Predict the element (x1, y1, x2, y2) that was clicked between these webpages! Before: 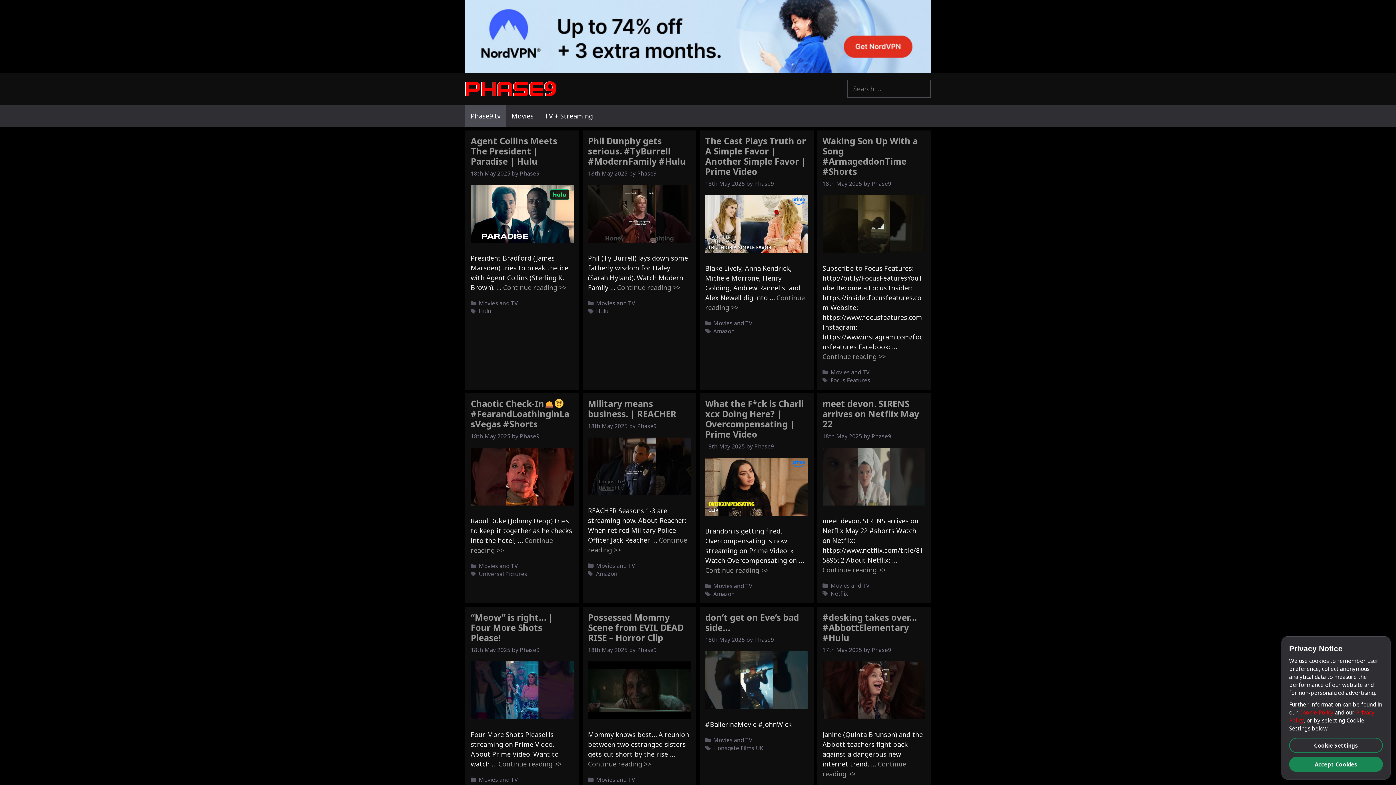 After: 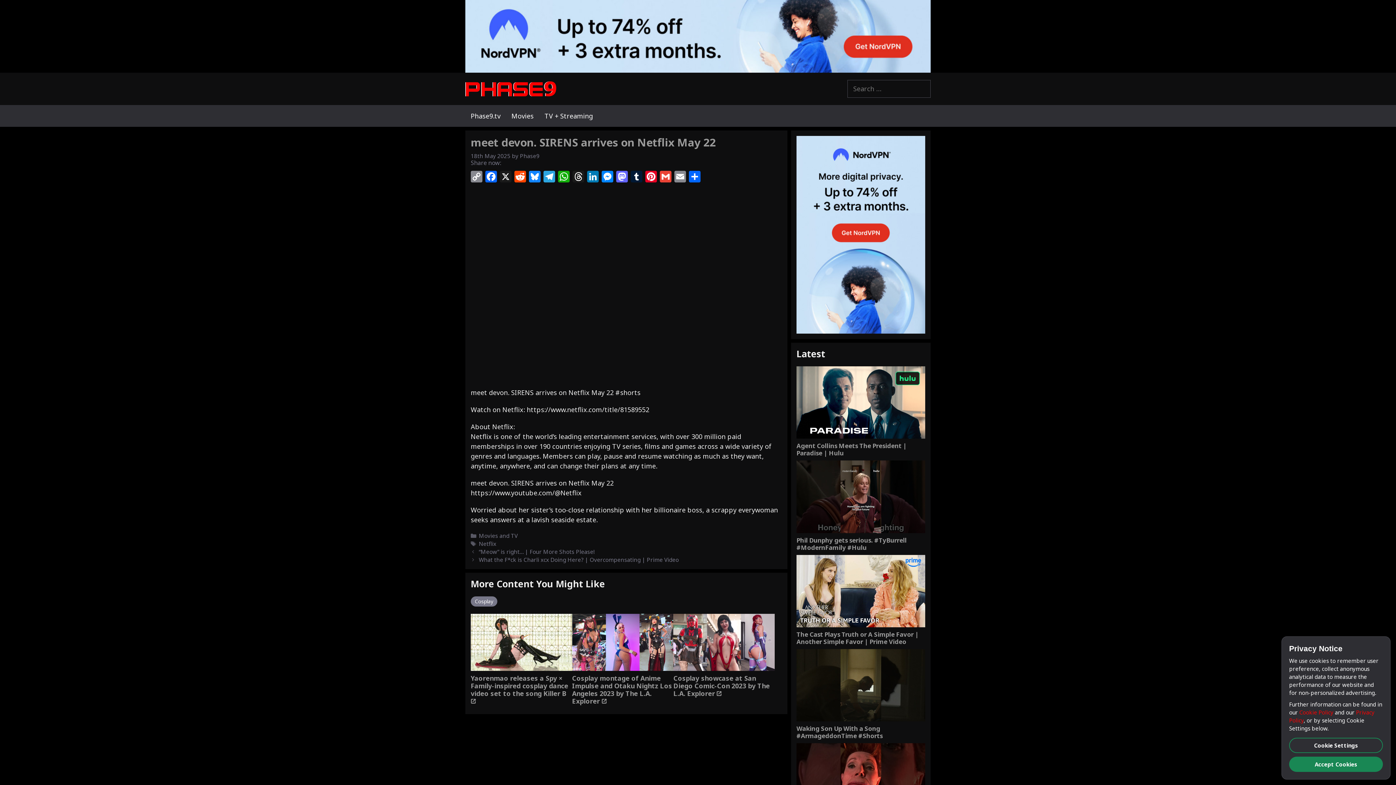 Action: label: Read more about meet devon. SIRENS arrives on Netflix May 22 bbox: (822, 565, 886, 574)